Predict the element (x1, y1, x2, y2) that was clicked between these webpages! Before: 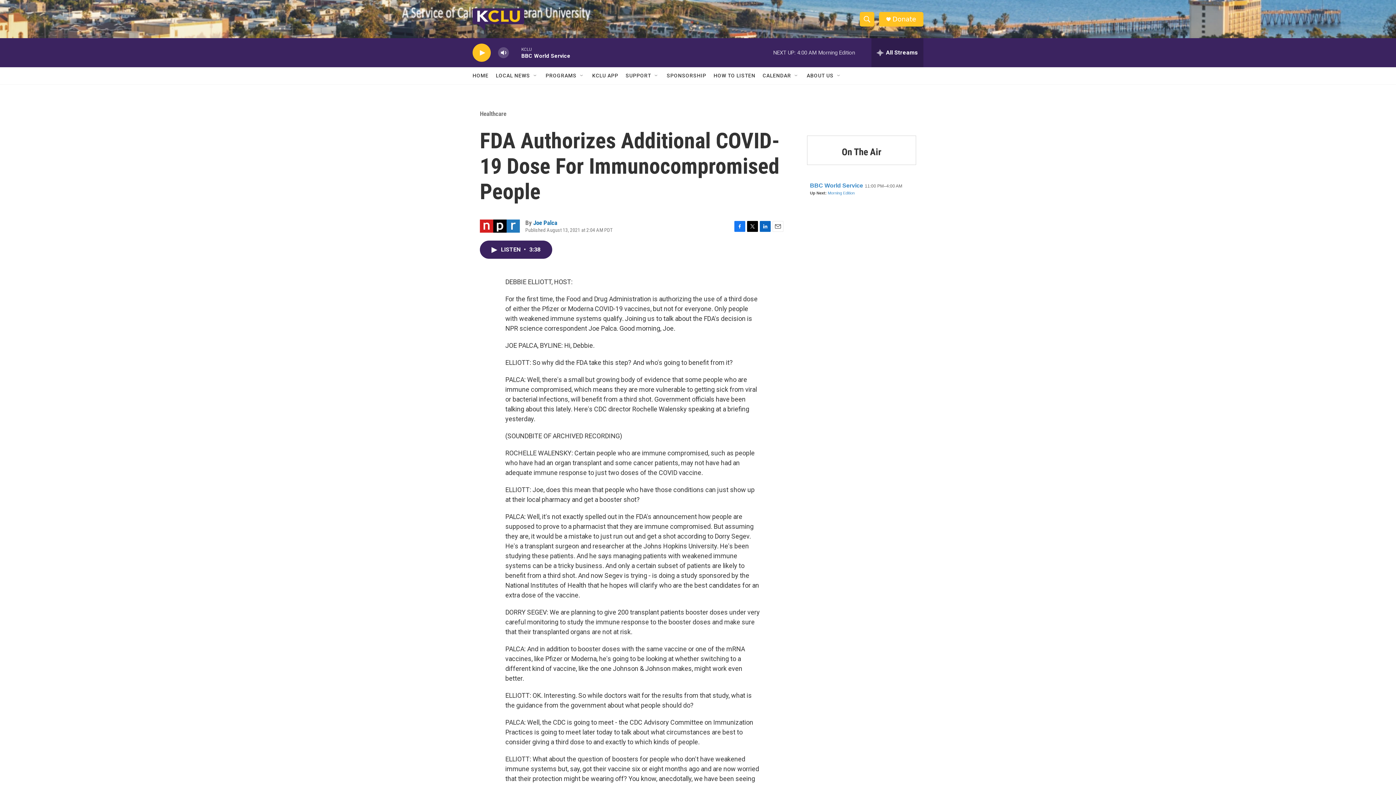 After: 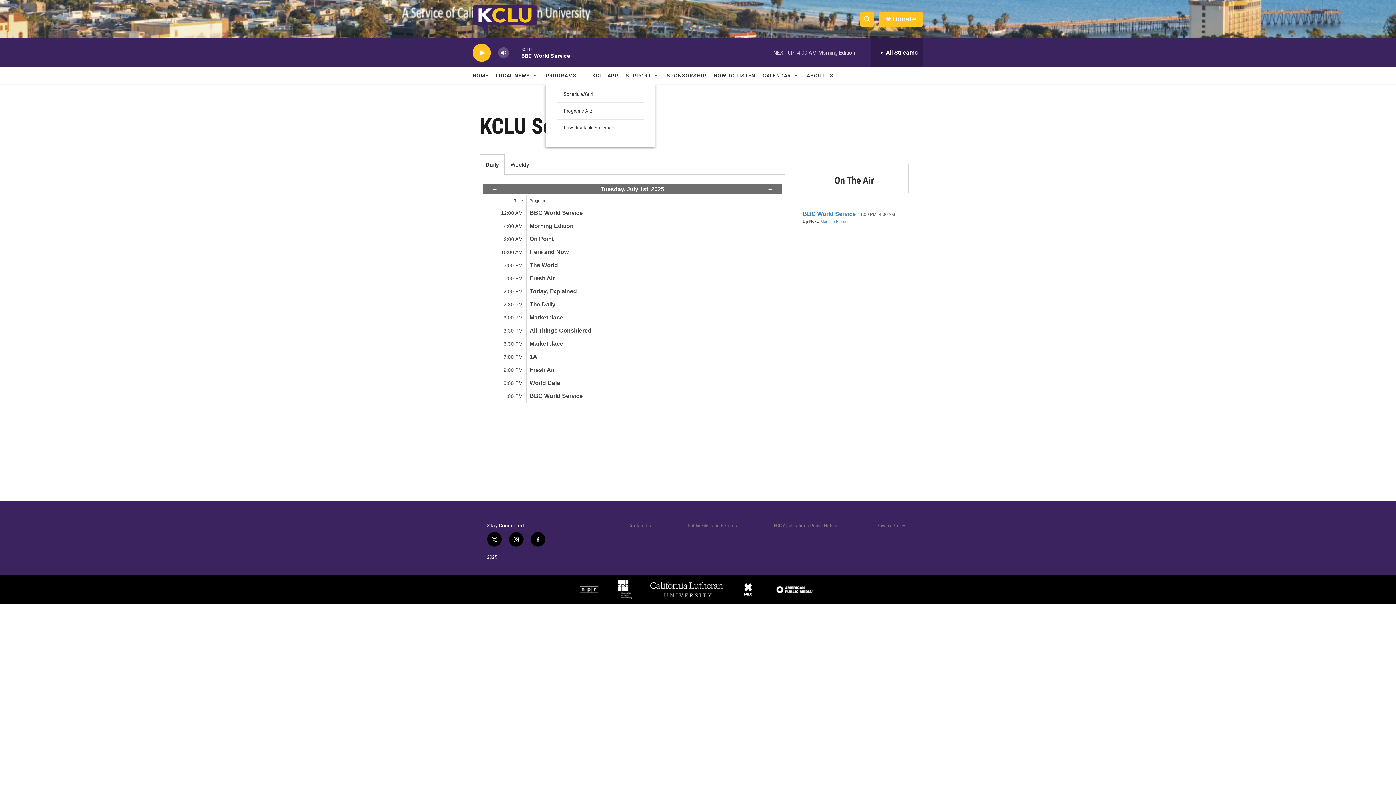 Action: bbox: (545, 67, 576, 84) label: PROGRAMS